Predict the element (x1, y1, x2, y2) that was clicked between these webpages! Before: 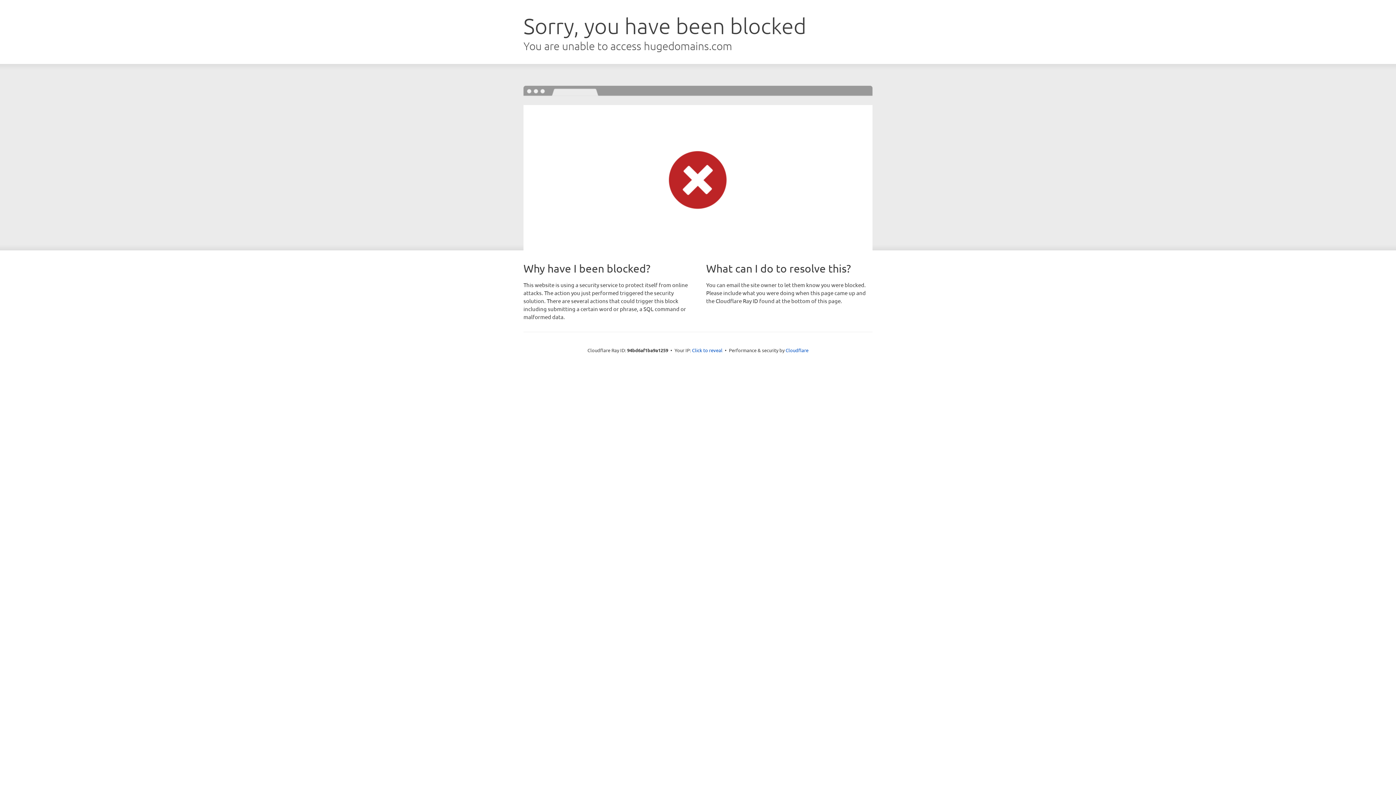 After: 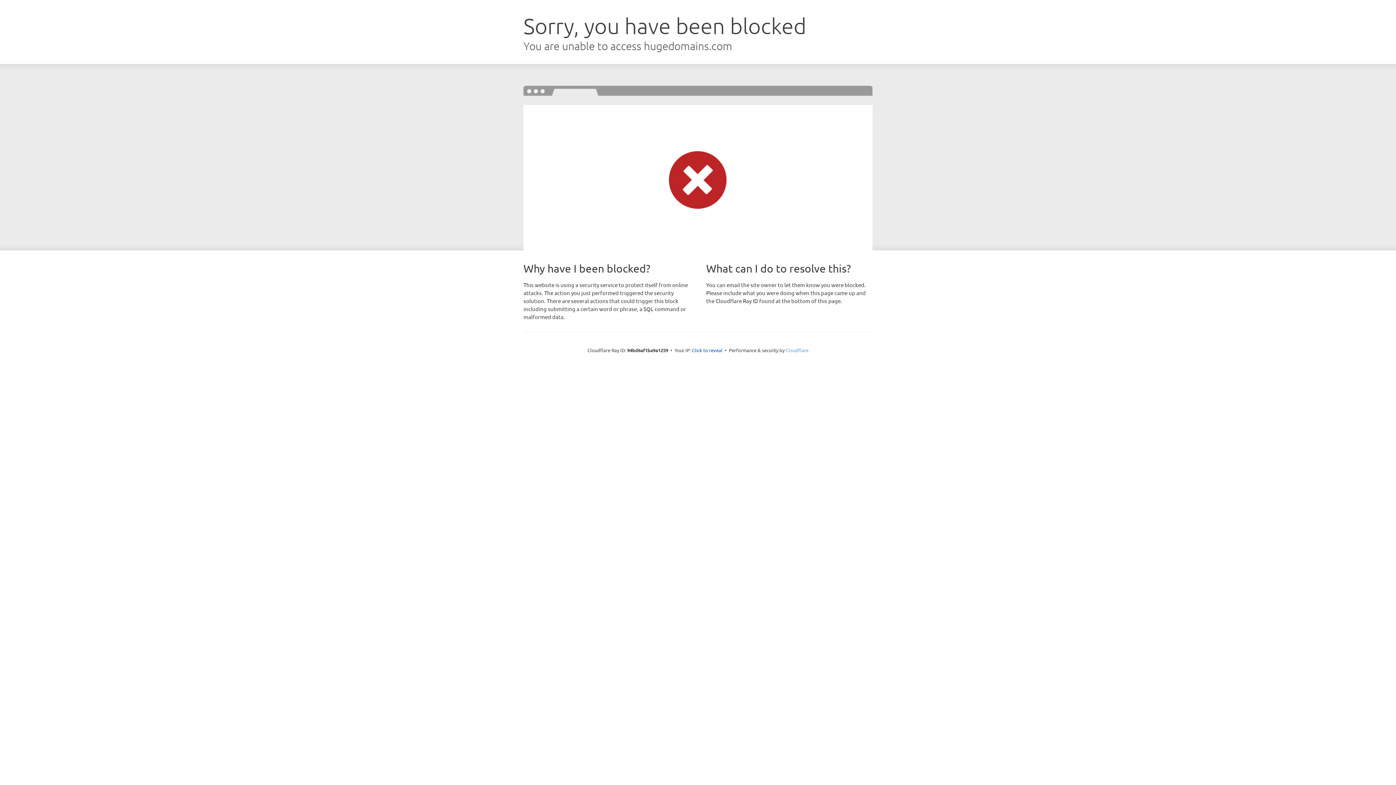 Action: label: Cloudflare bbox: (785, 347, 808, 353)